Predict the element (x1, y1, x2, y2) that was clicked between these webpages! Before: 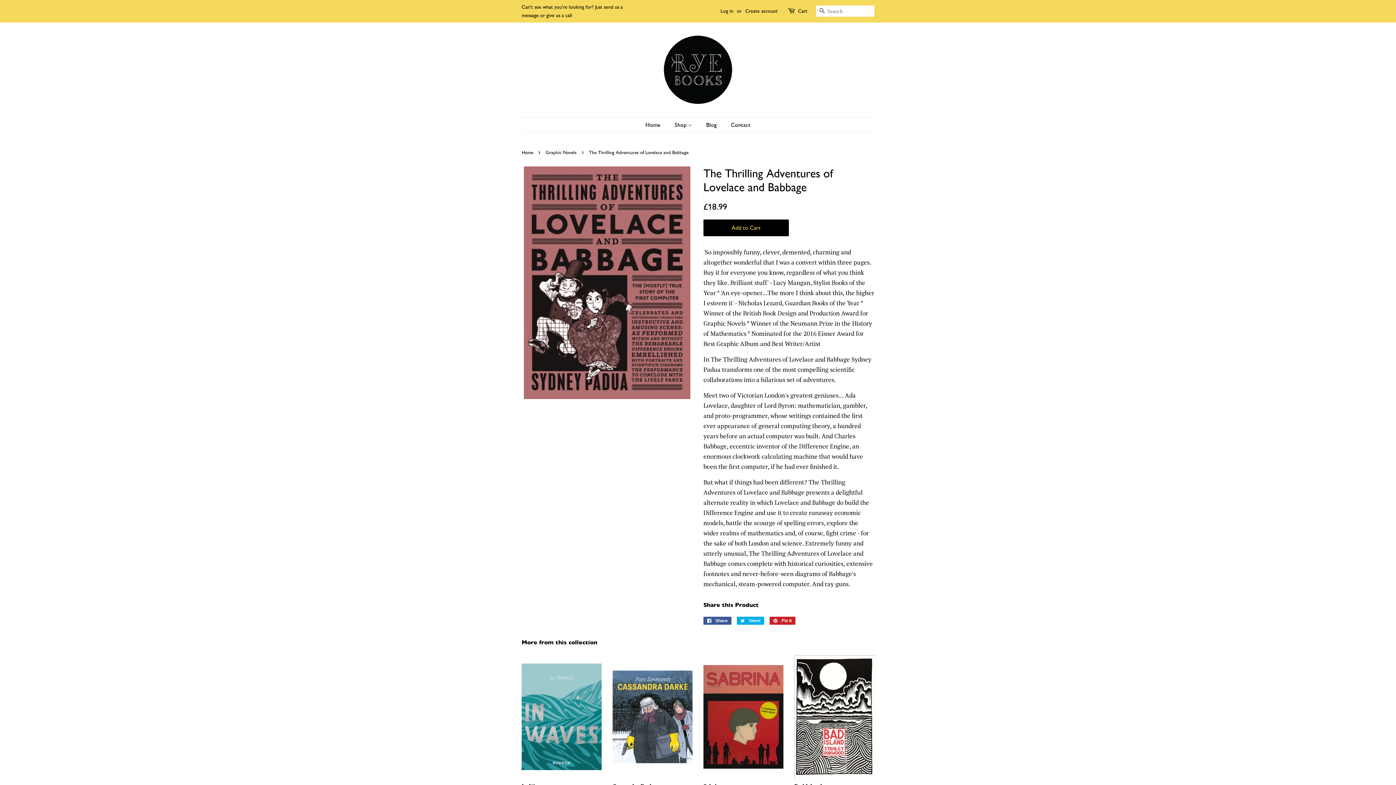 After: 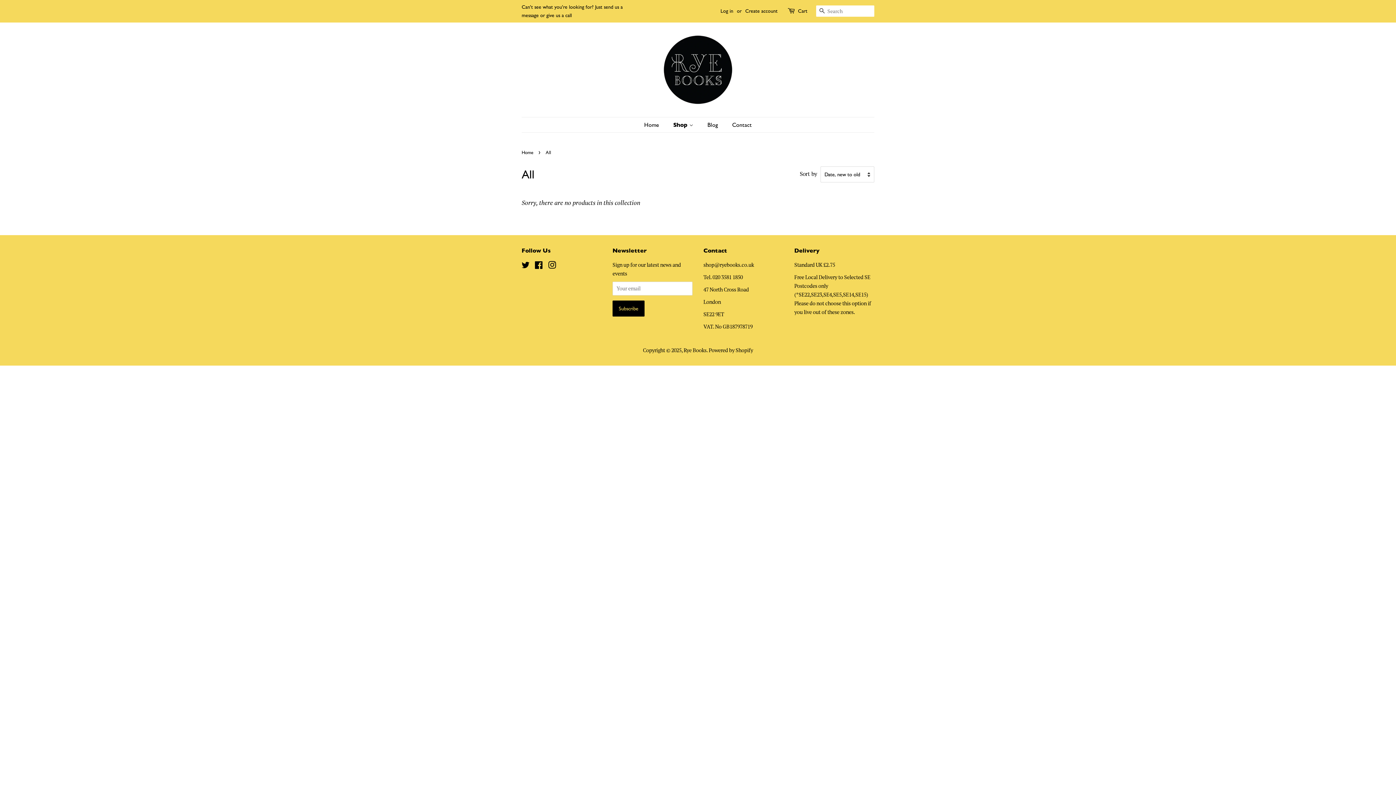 Action: bbox: (669, 117, 699, 132) label: Shop 